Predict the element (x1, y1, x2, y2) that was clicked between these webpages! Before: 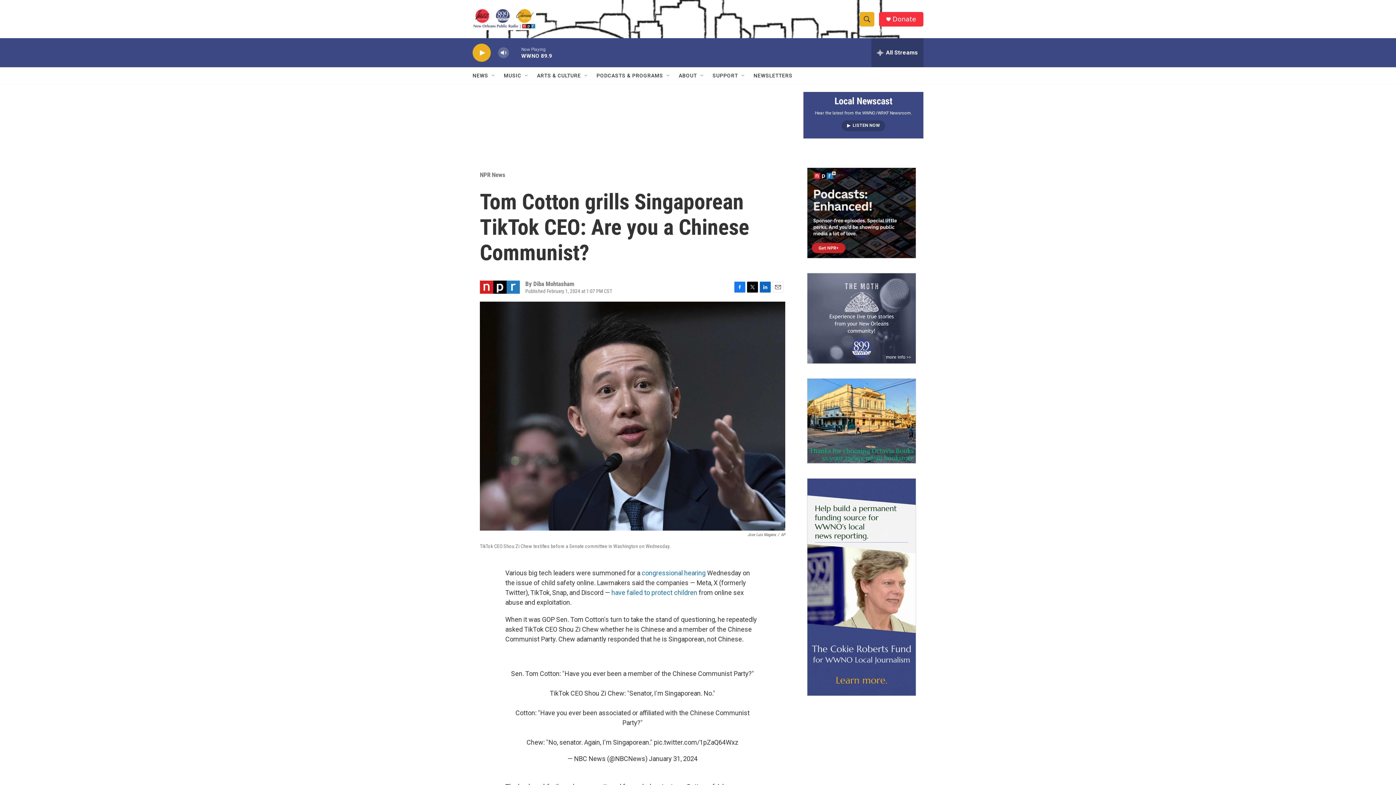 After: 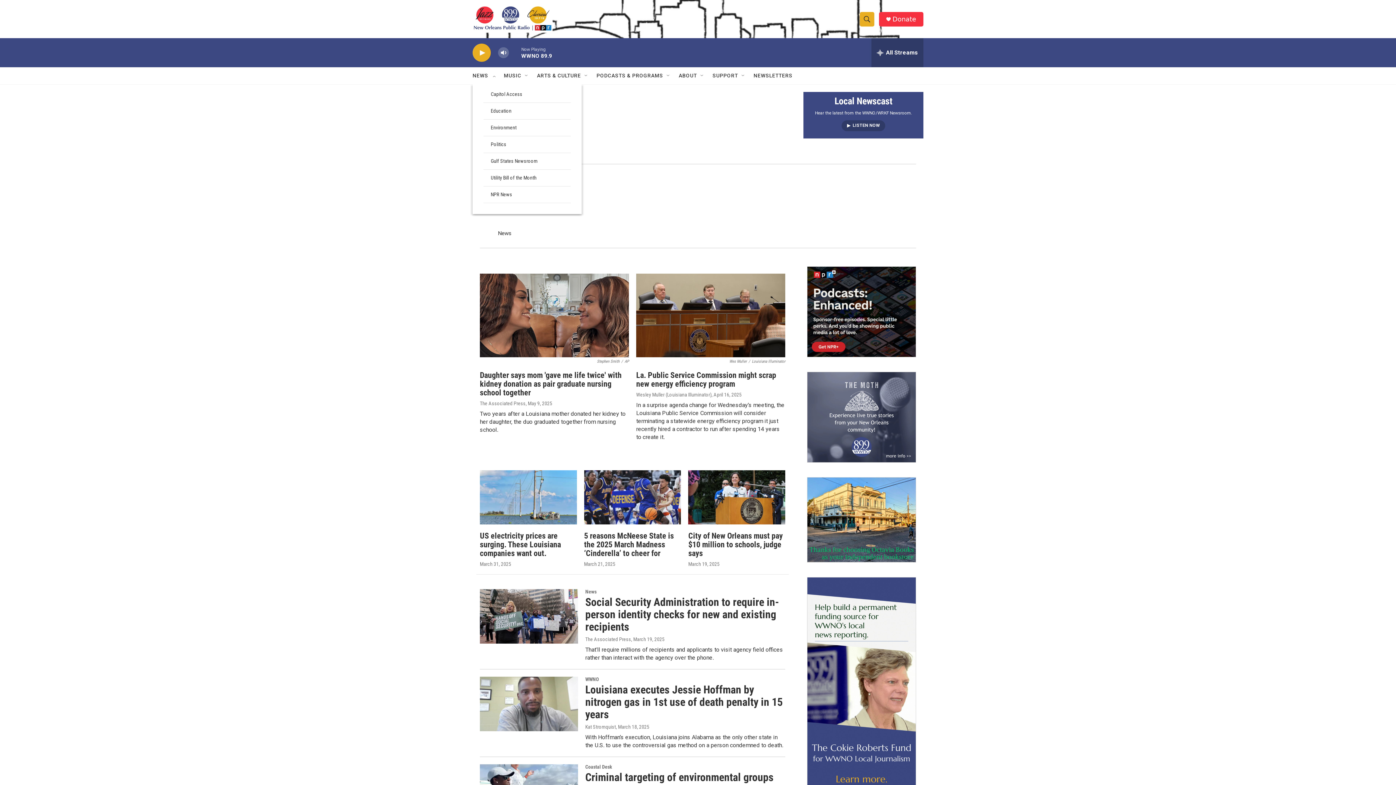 Action: label: NEWS bbox: (472, 67, 488, 84)